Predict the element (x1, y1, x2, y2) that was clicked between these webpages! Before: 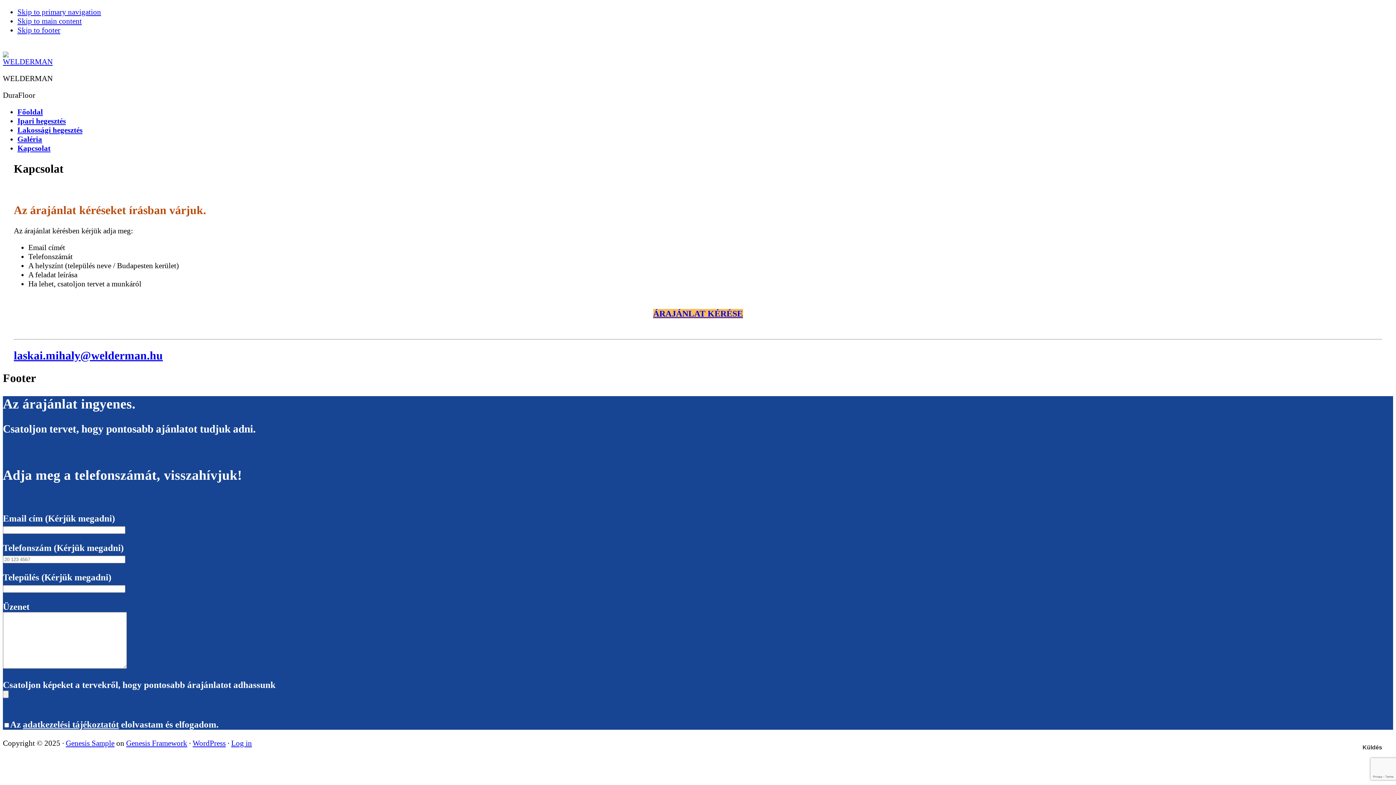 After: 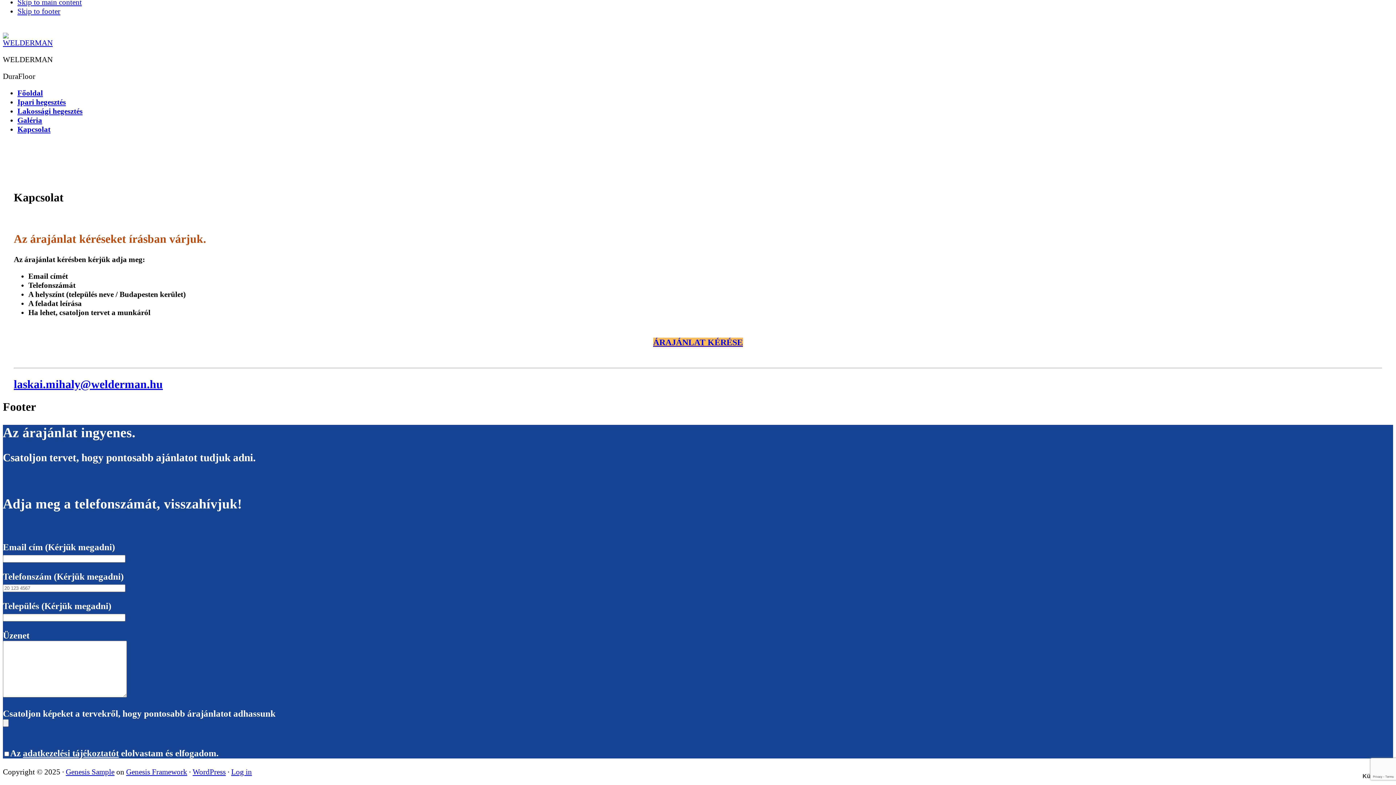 Action: bbox: (17, 16, 81, 25) label: Skip to main content